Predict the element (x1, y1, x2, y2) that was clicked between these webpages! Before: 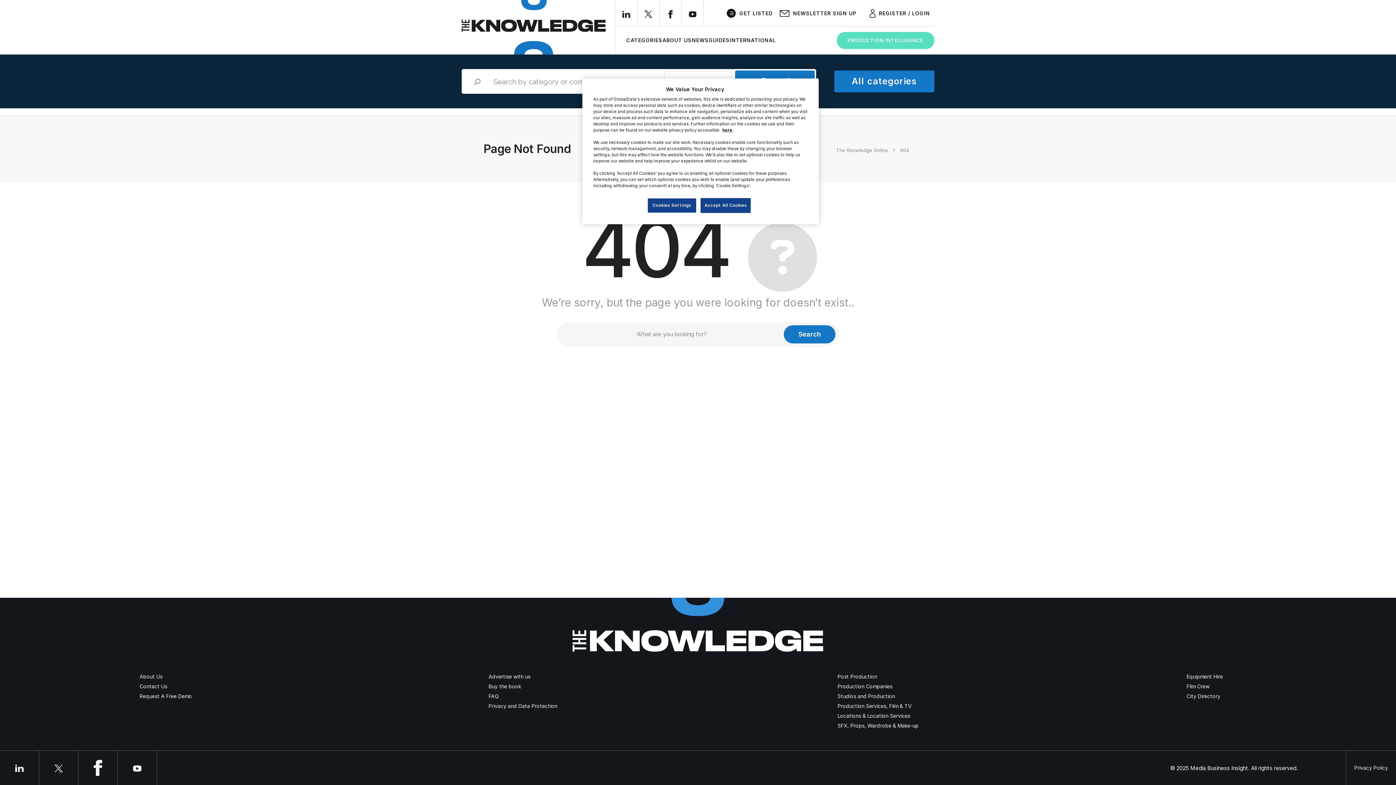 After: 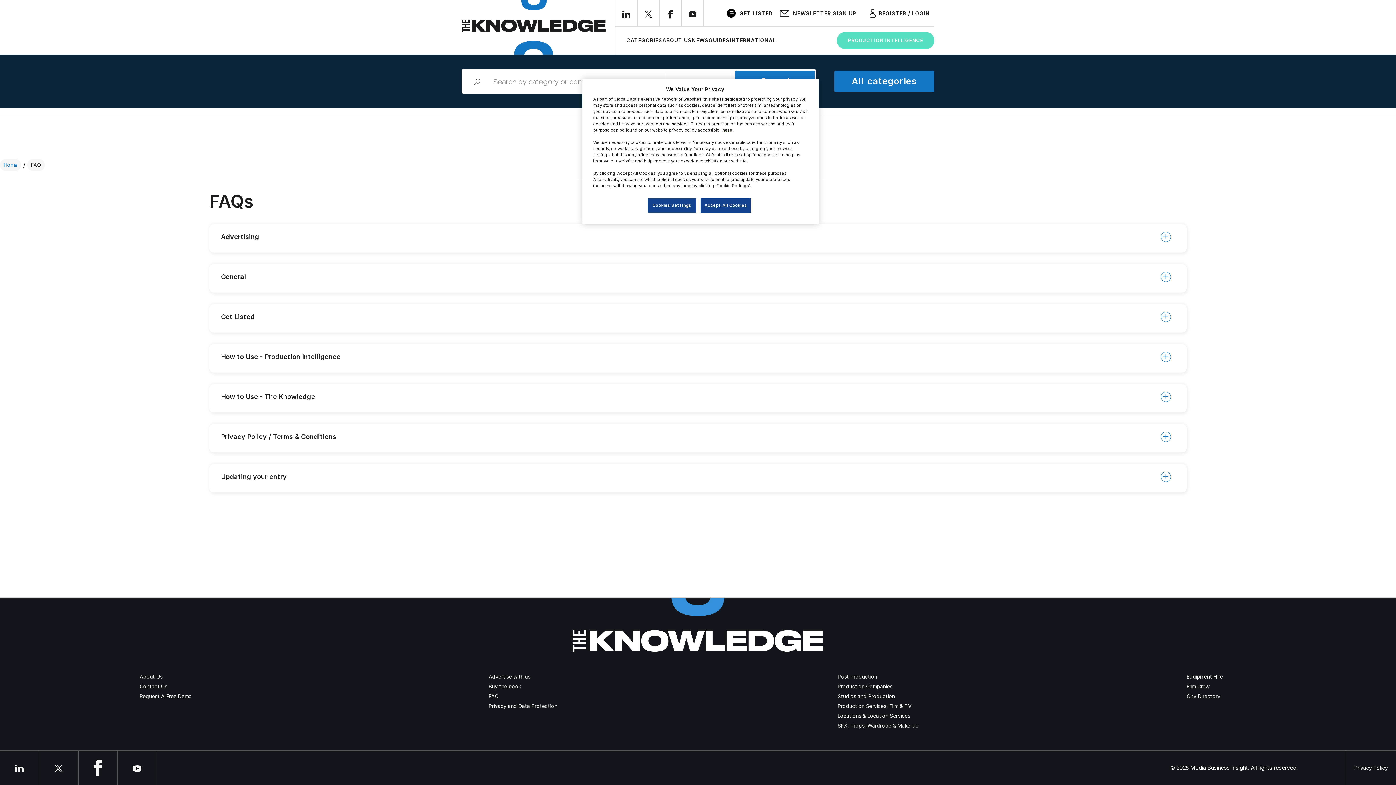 Action: bbox: (488, 693, 498, 699) label: FAQ